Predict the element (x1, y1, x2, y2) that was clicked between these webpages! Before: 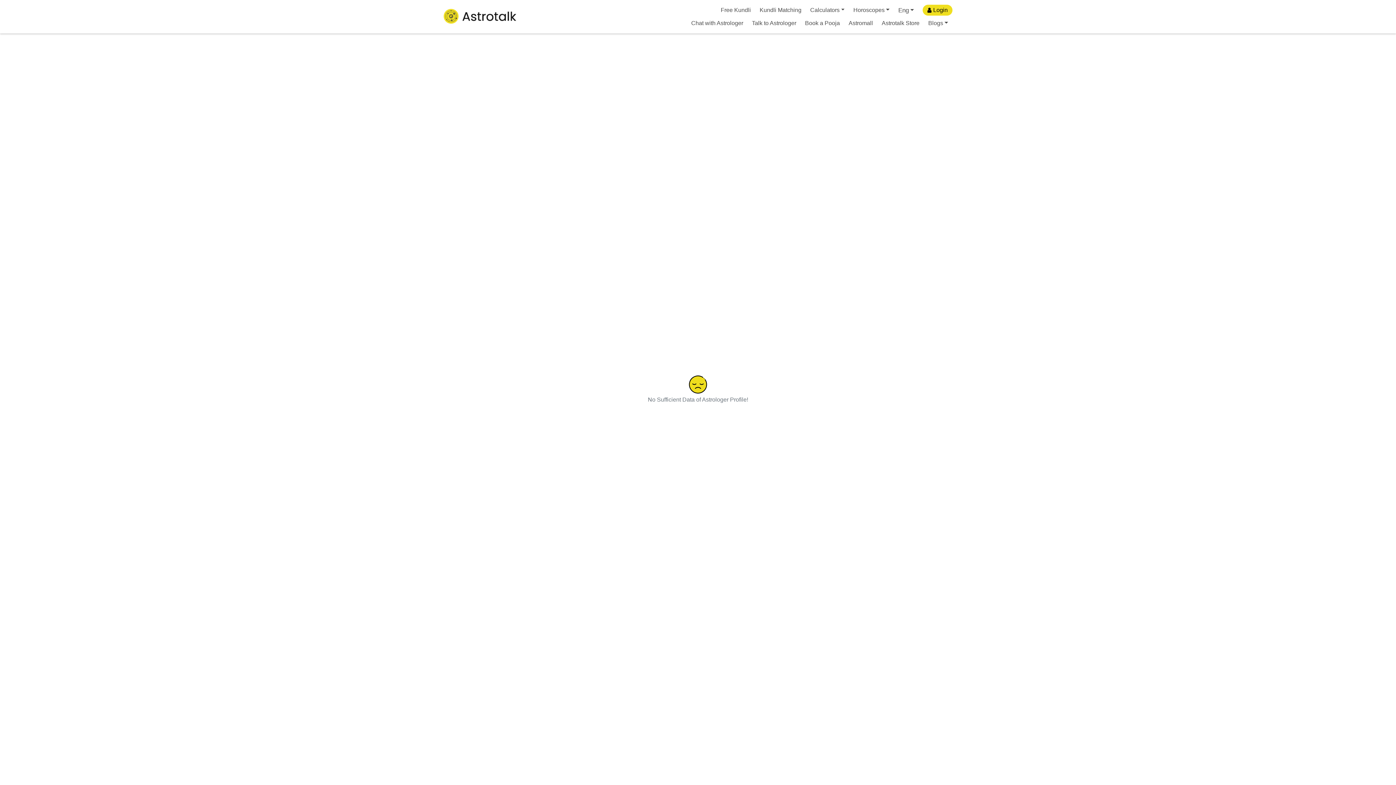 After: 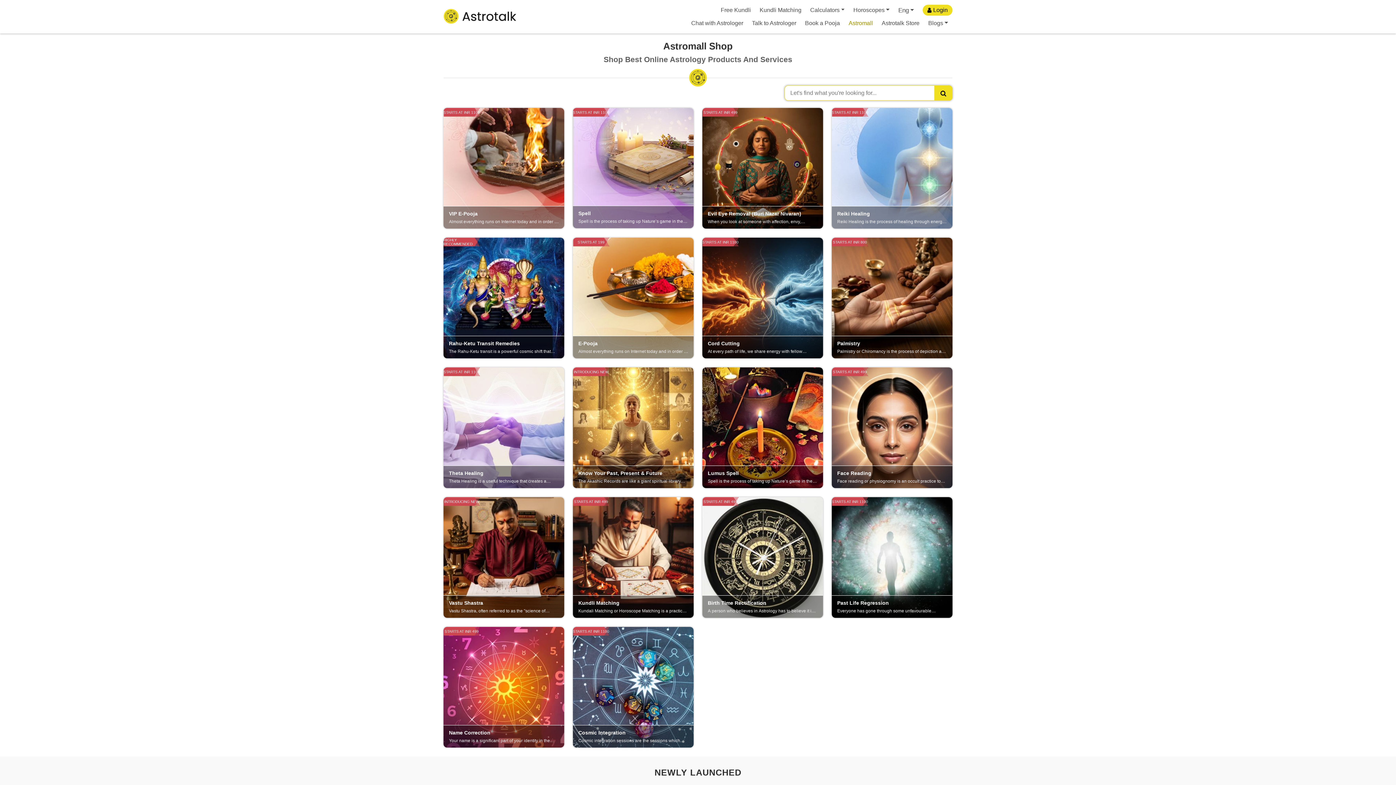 Action: label: Astromall bbox: (844, 16, 877, 29)